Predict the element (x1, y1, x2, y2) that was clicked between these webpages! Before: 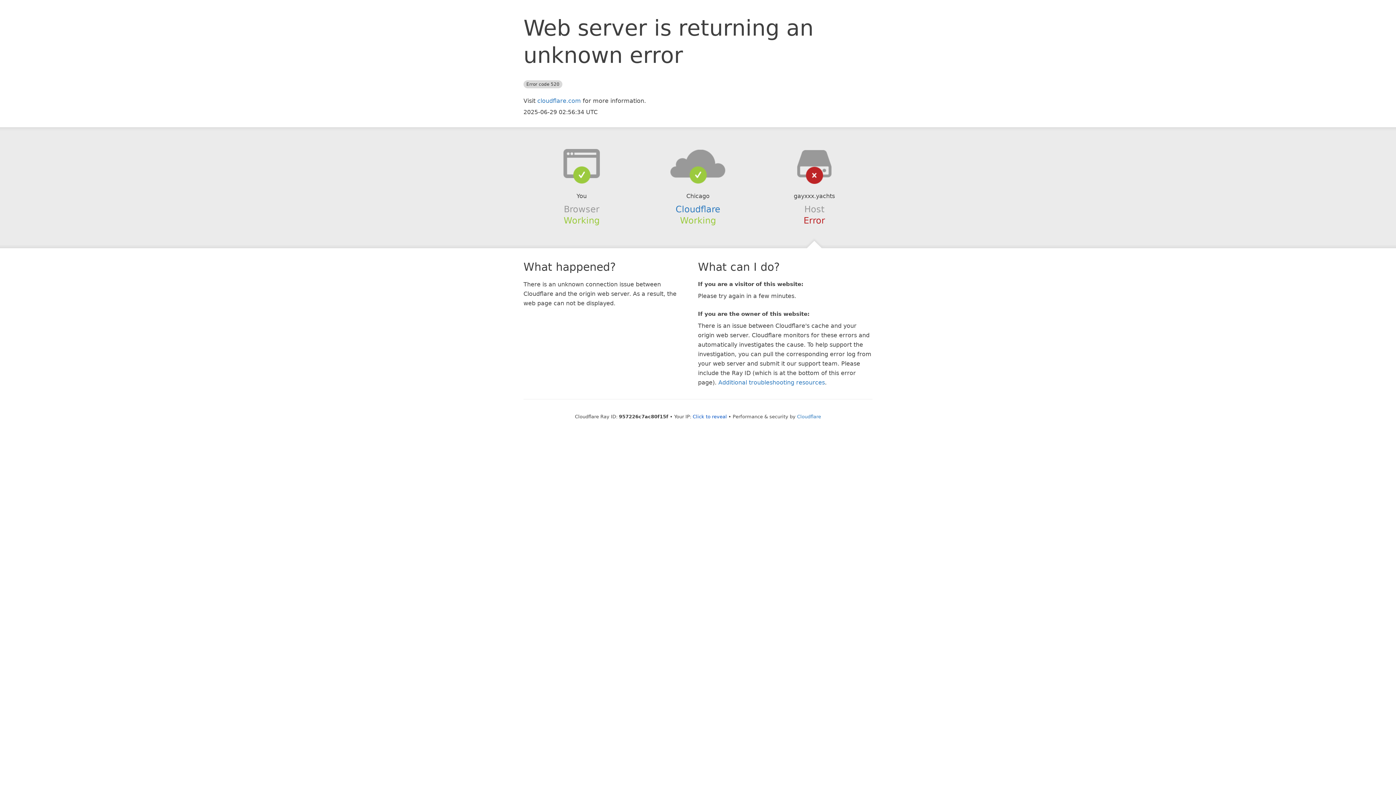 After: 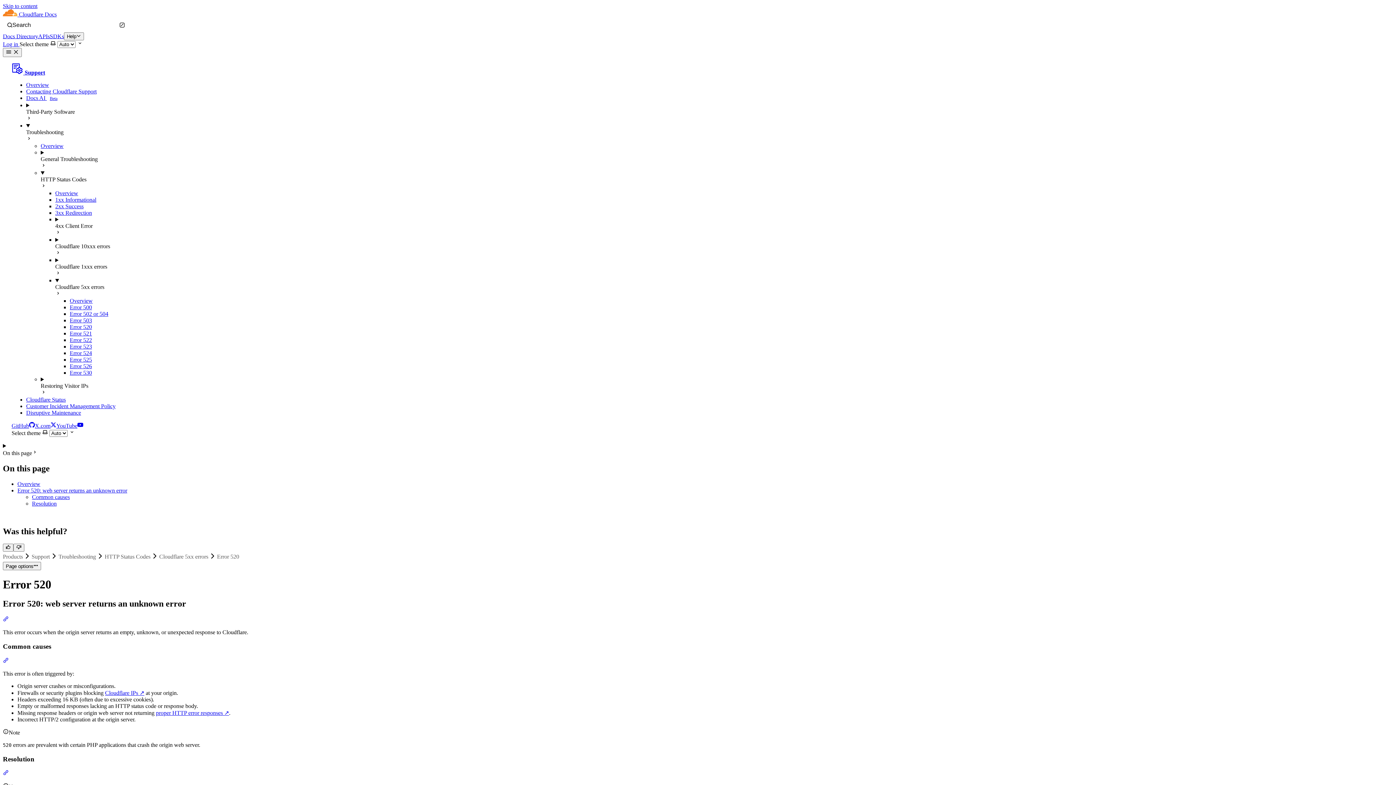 Action: label: Additional troubleshooting resources bbox: (718, 379, 825, 386)